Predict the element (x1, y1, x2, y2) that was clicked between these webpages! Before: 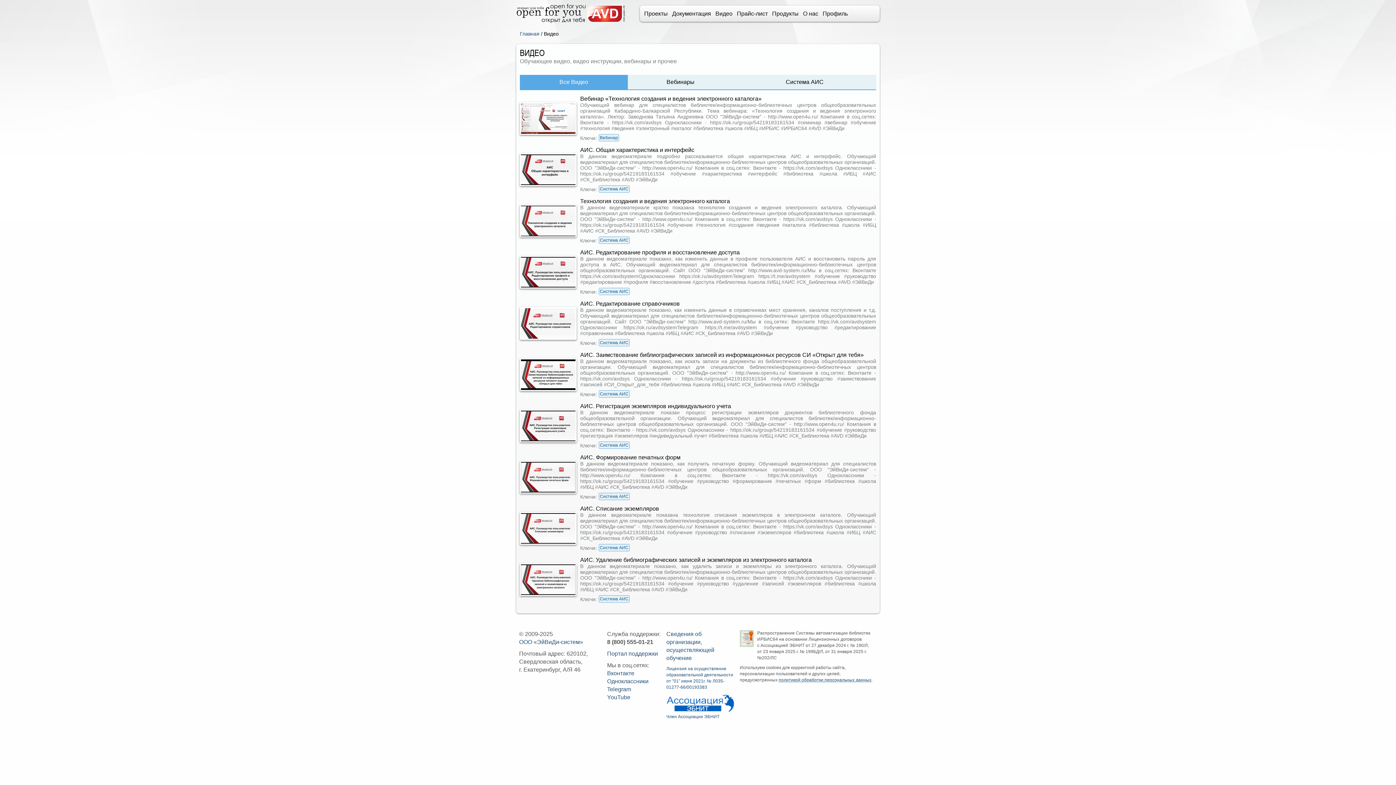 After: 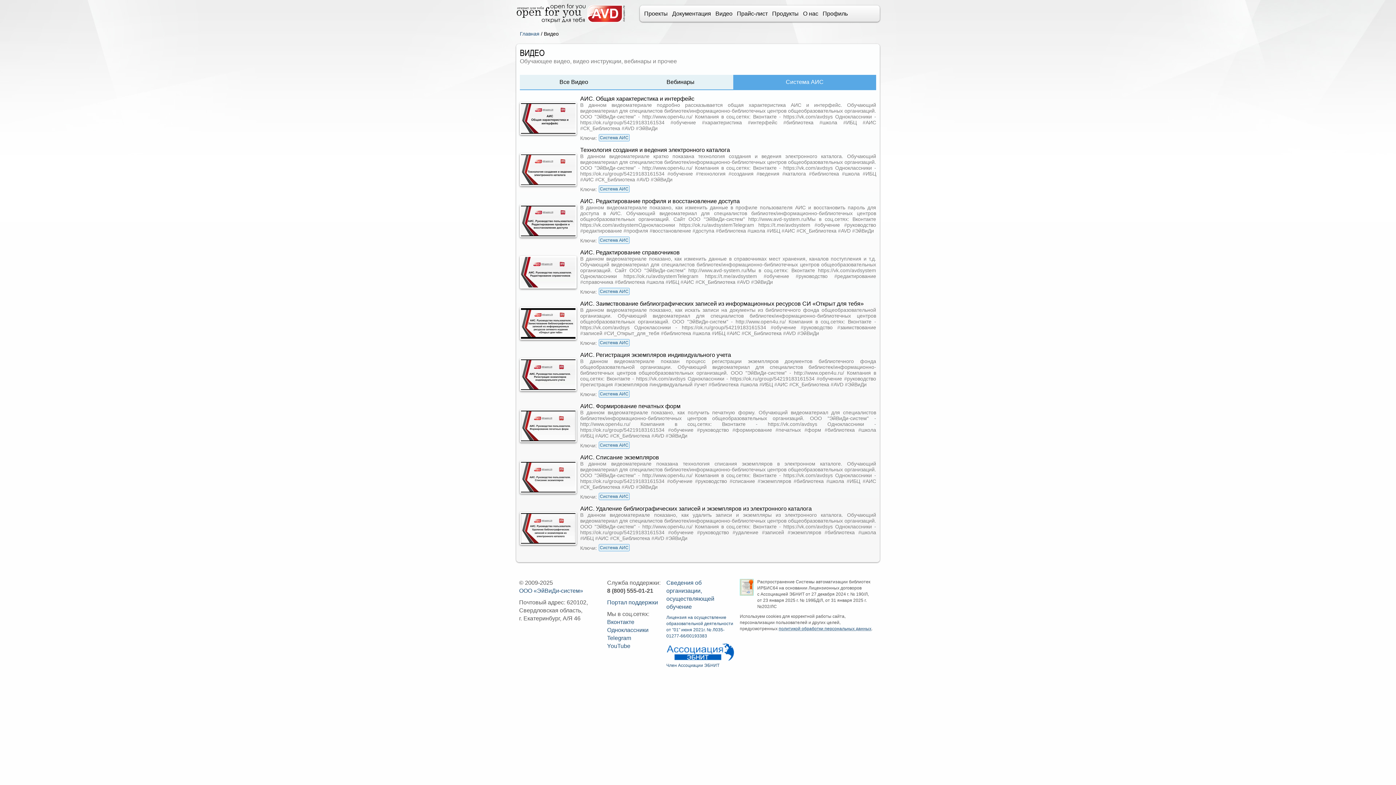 Action: bbox: (733, 74, 876, 89) label: Система АИС